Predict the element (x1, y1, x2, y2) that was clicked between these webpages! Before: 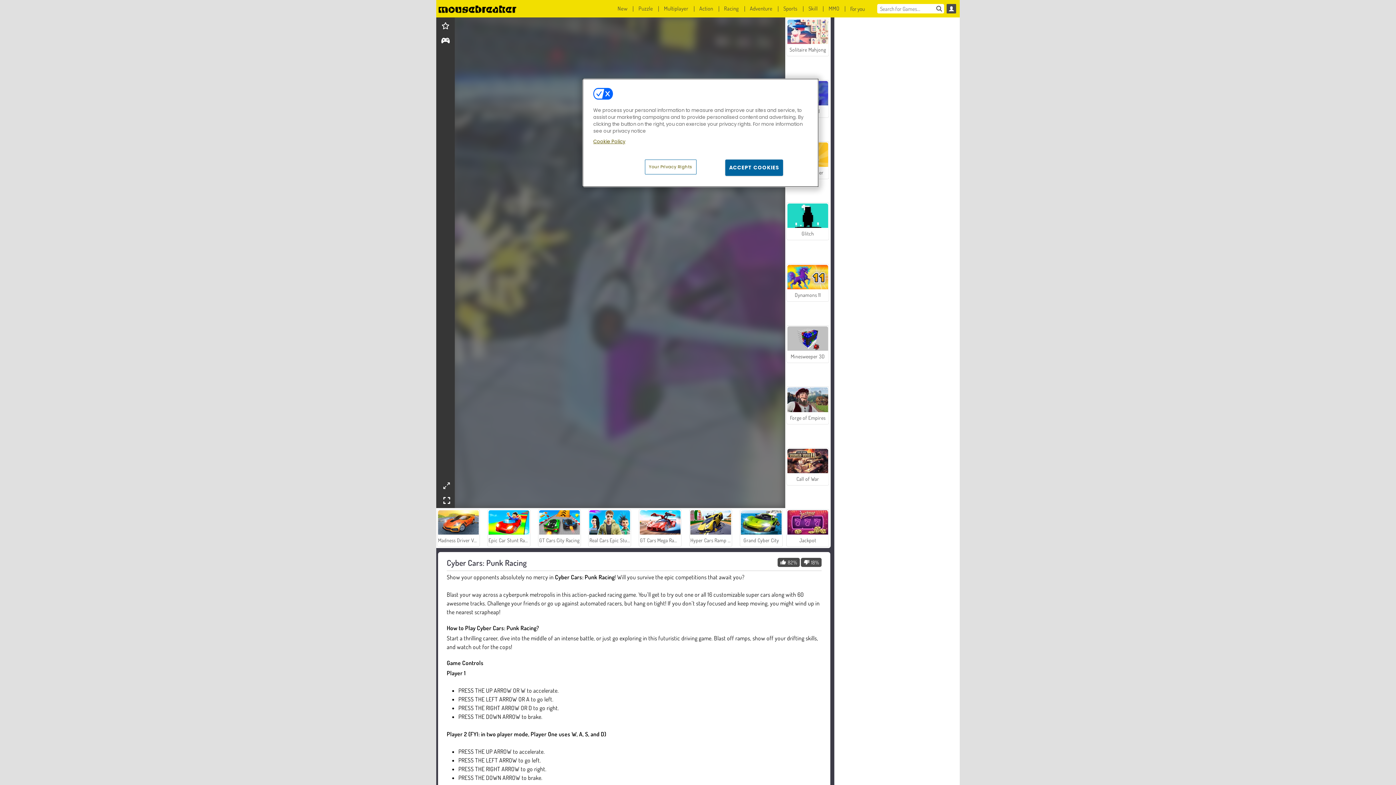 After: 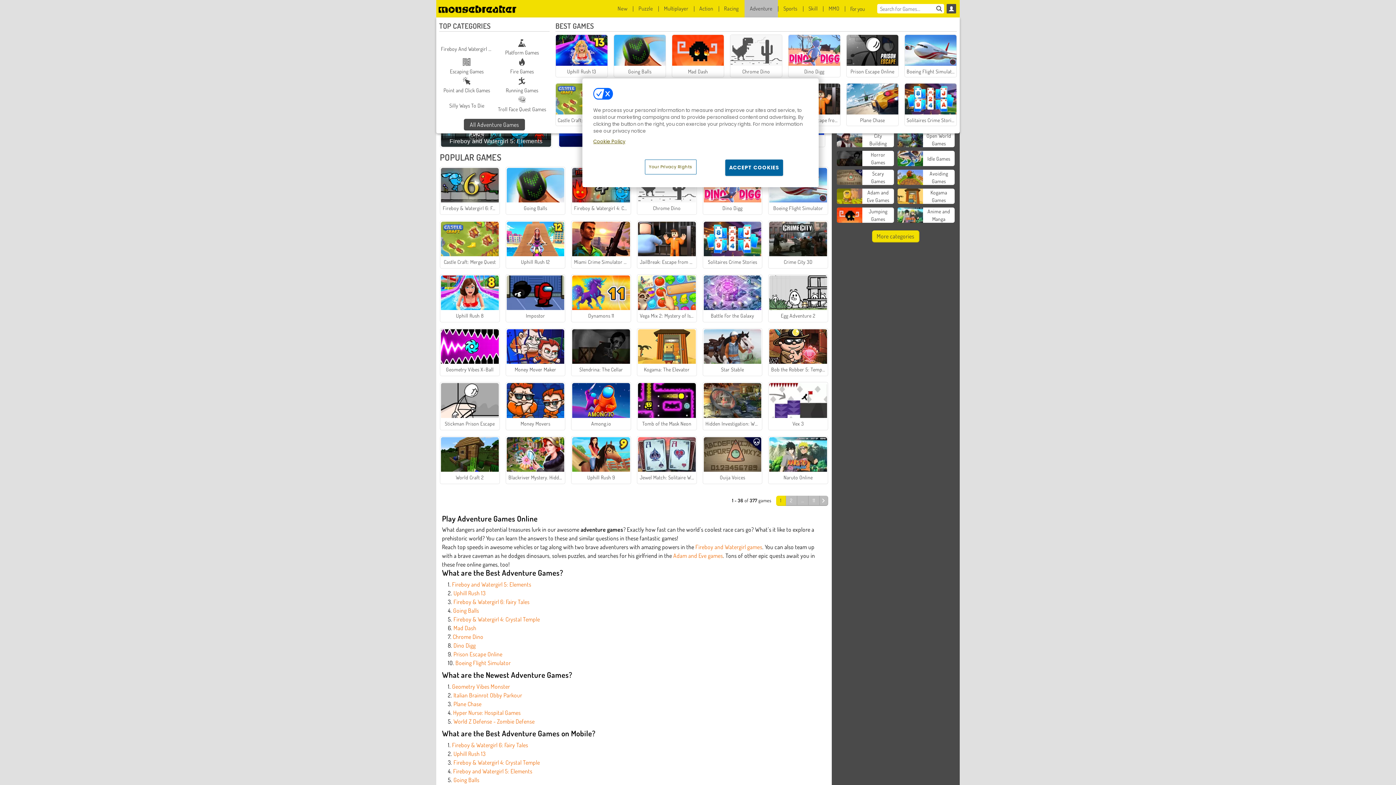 Action: label: Adventure bbox: (744, 0, 778, 17)